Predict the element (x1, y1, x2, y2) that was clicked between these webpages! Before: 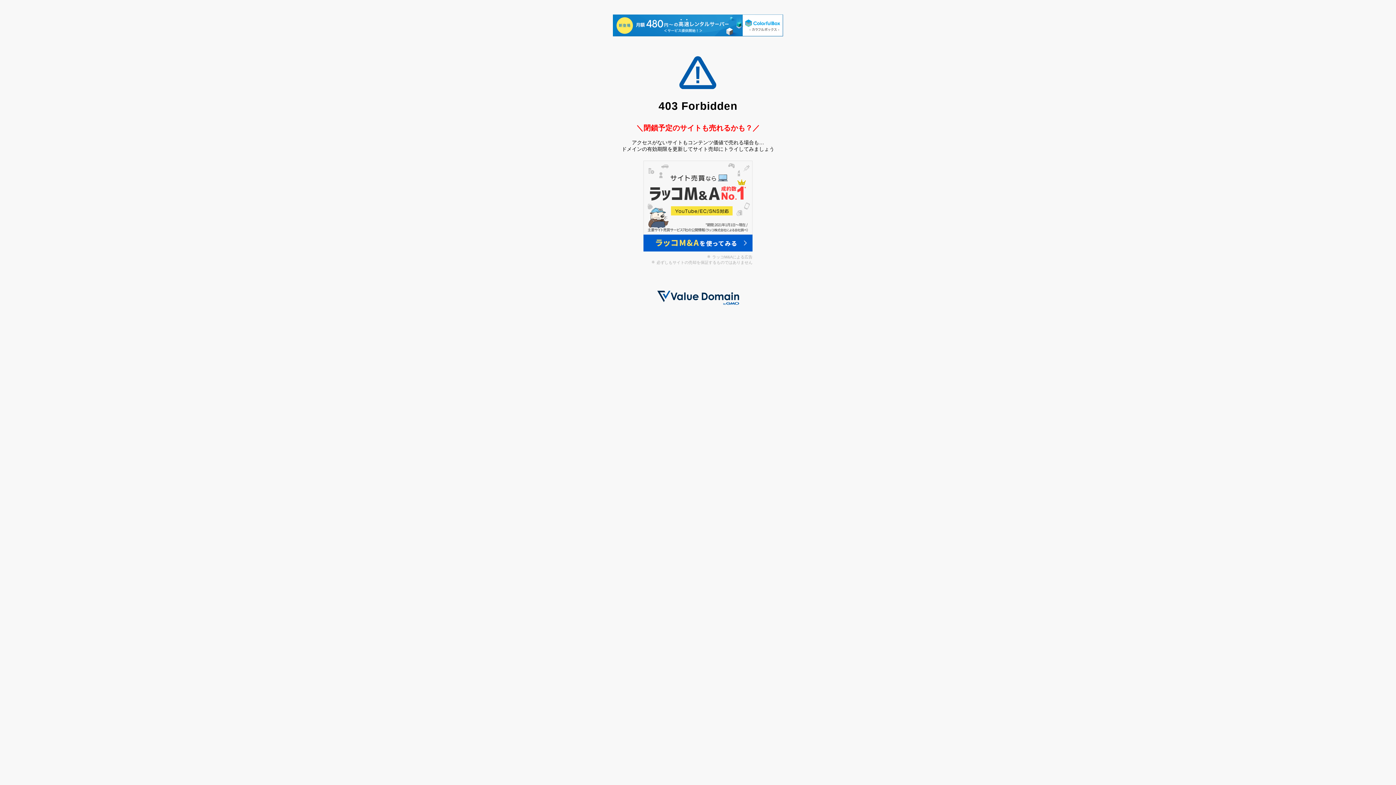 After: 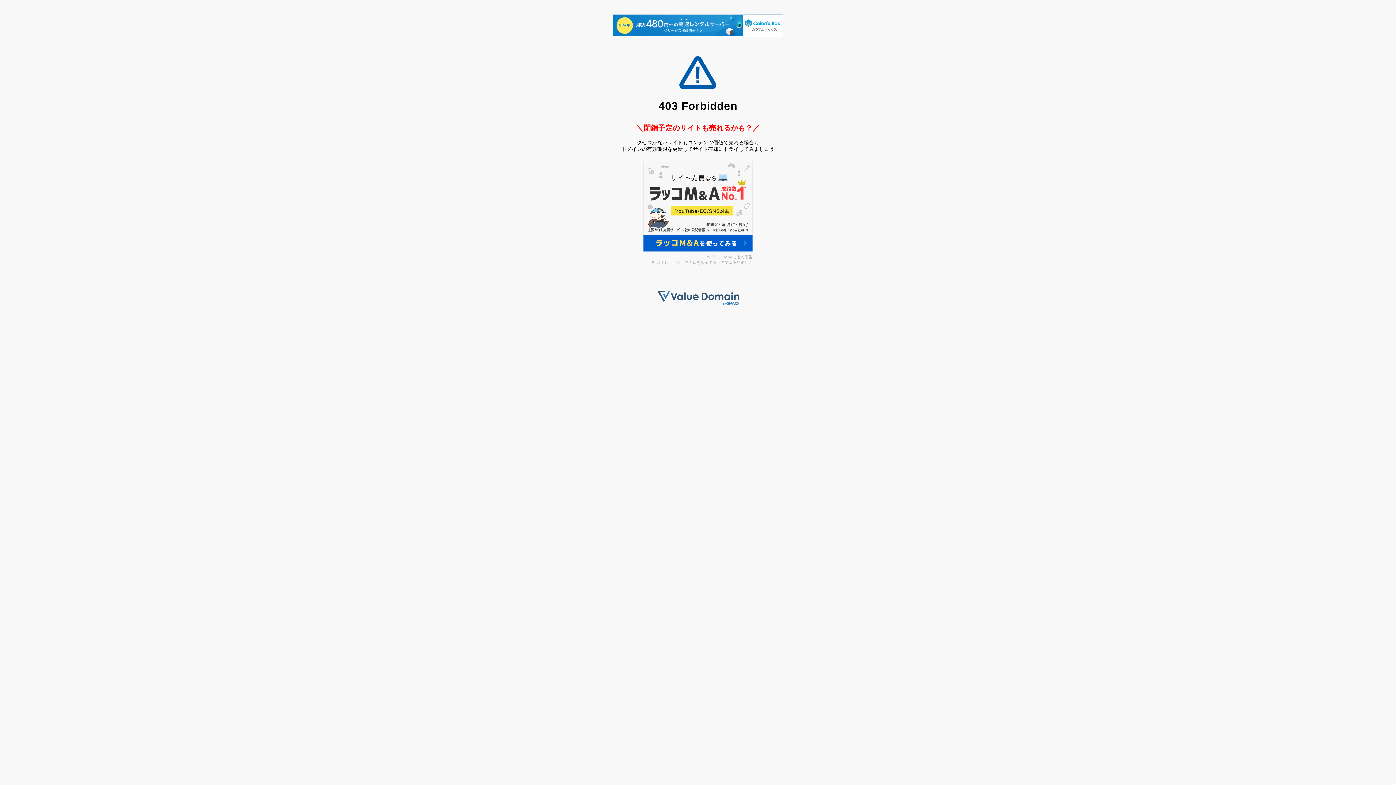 Action: bbox: (657, 300, 739, 306)